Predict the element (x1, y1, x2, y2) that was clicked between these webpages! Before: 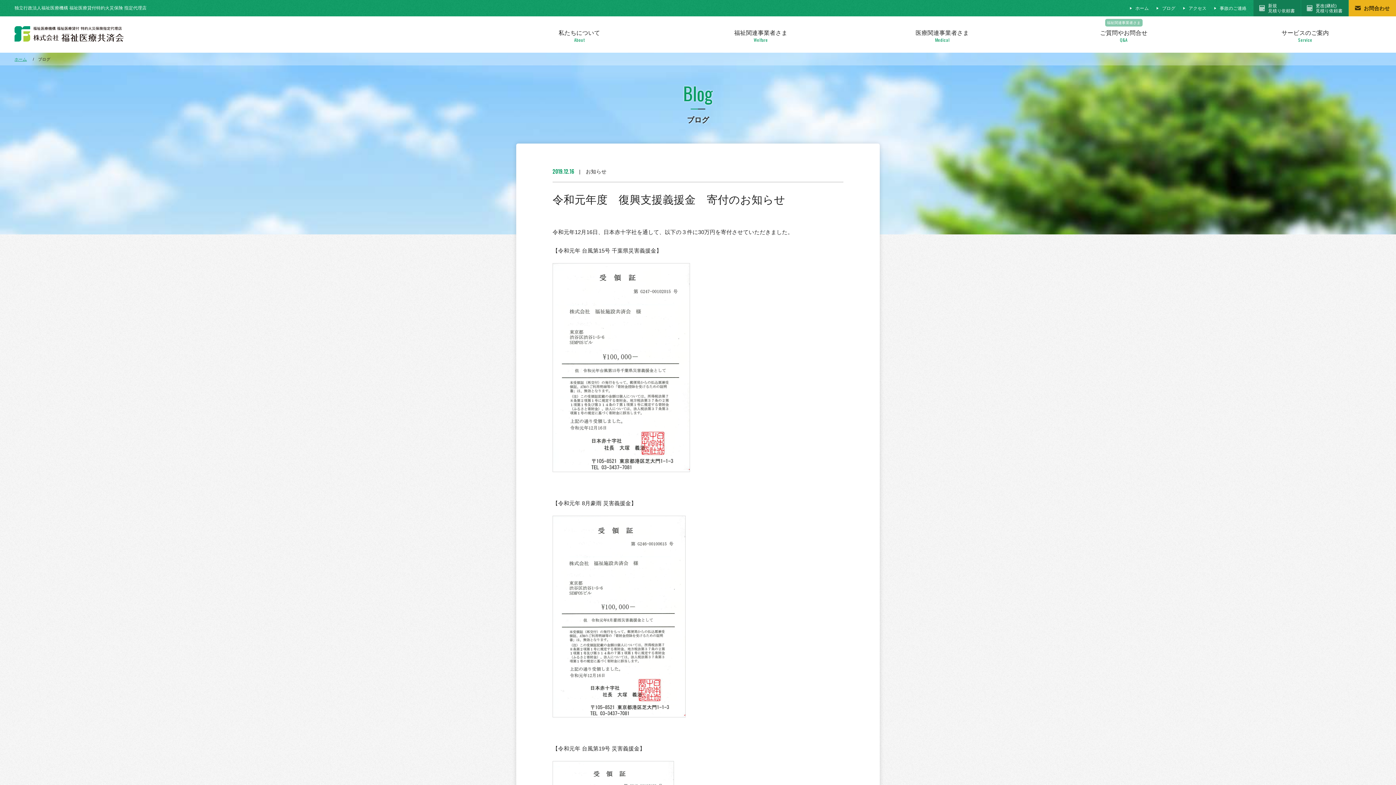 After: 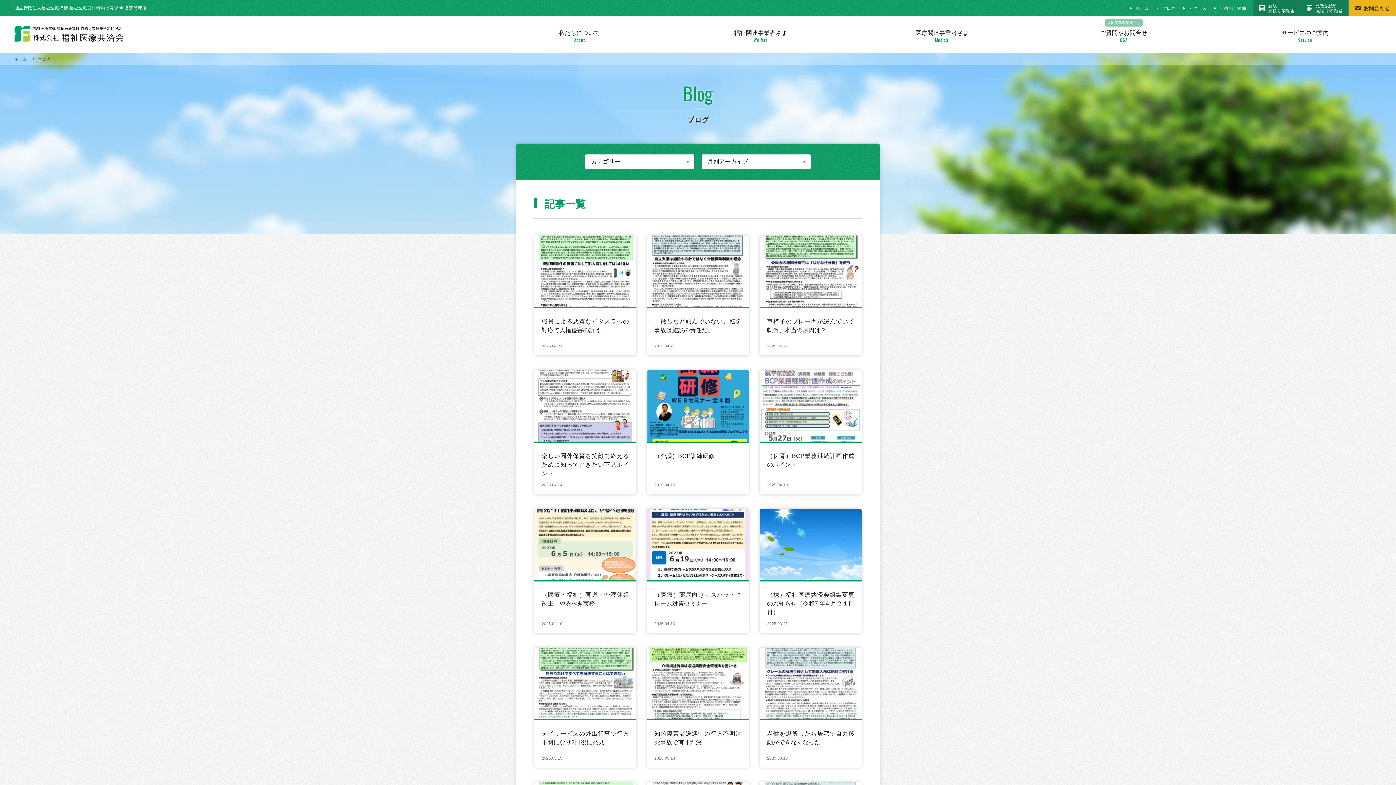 Action: bbox: (1155, 5, 1175, 10) label: ブログ